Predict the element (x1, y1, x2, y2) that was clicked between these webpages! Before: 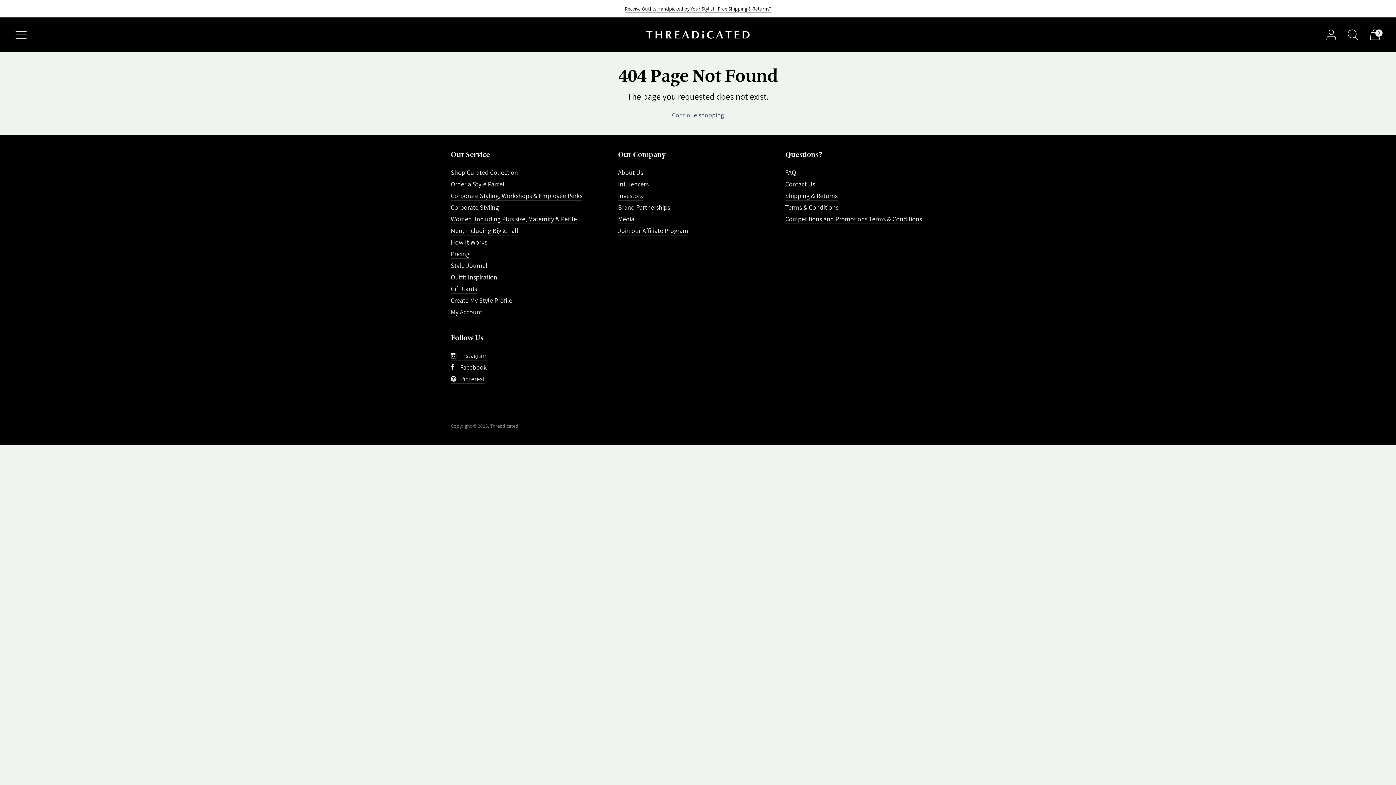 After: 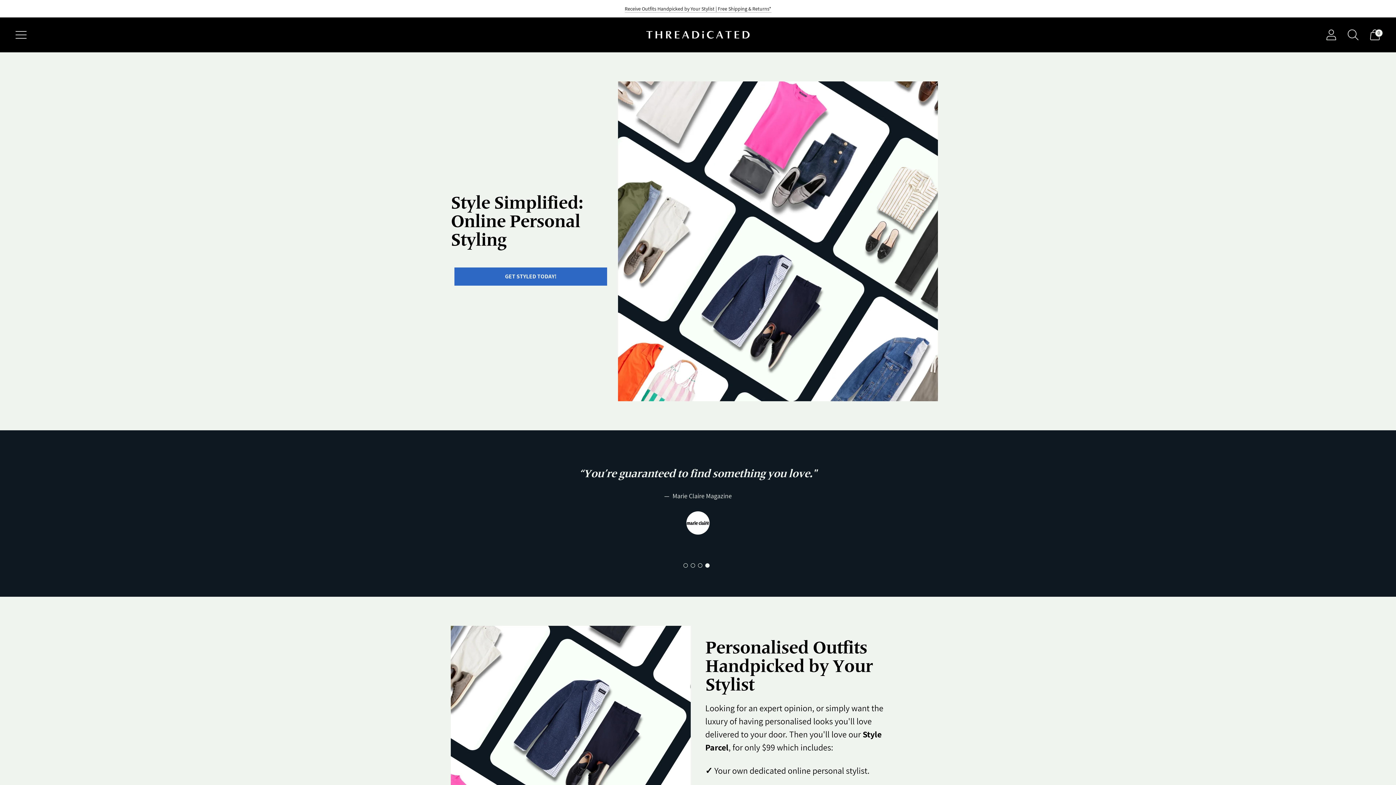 Action: bbox: (490, 422, 518, 429) label: Threadicated